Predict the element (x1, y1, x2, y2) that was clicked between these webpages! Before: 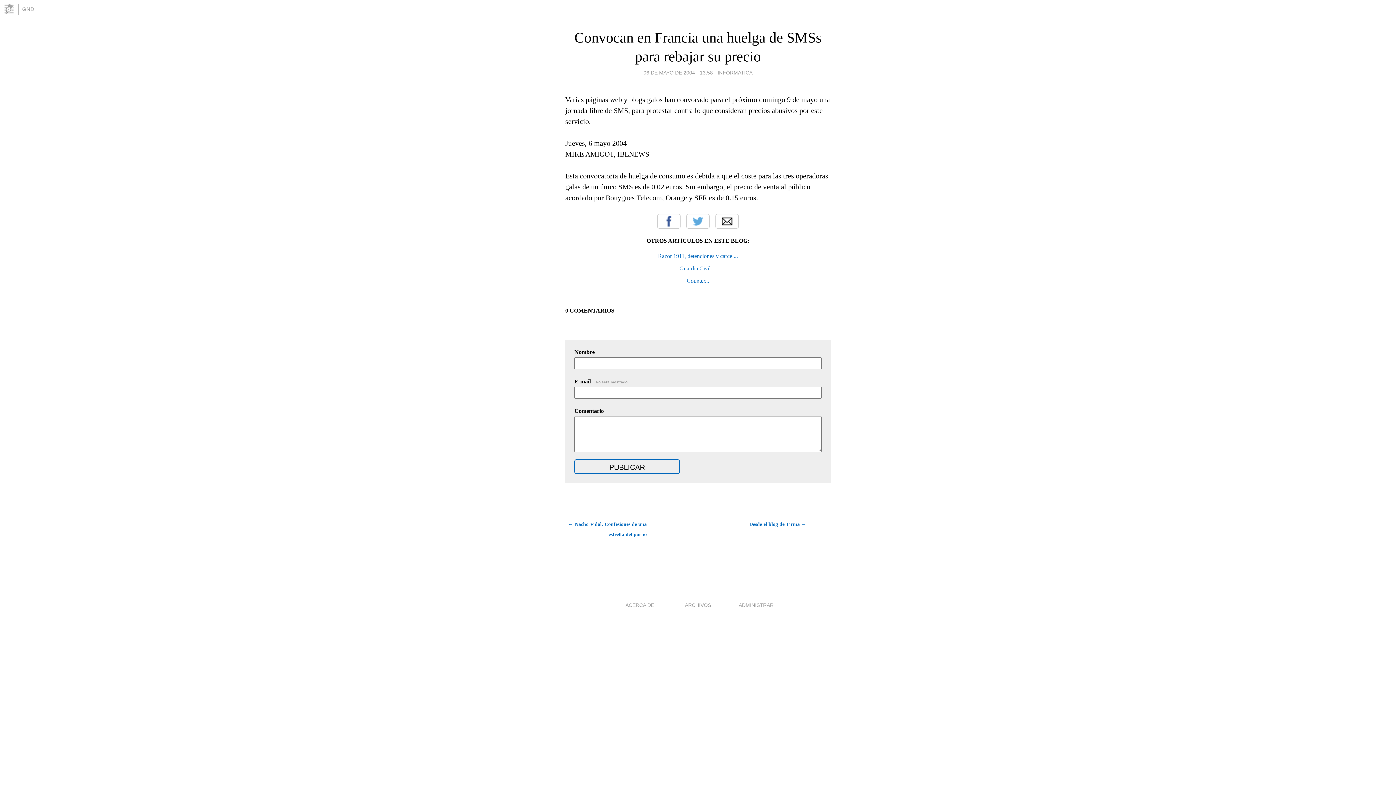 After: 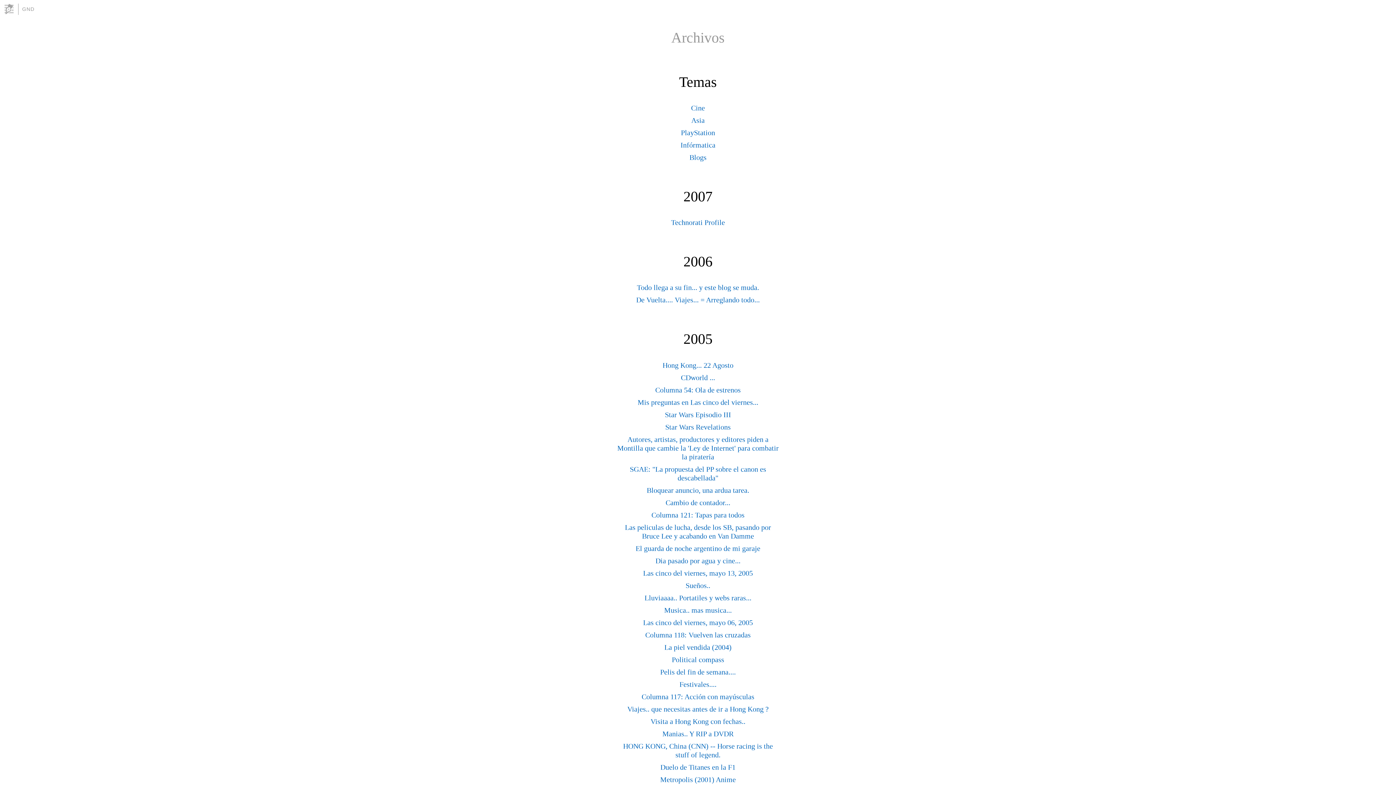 Action: label: ARCHIVOS bbox: (685, 602, 711, 608)